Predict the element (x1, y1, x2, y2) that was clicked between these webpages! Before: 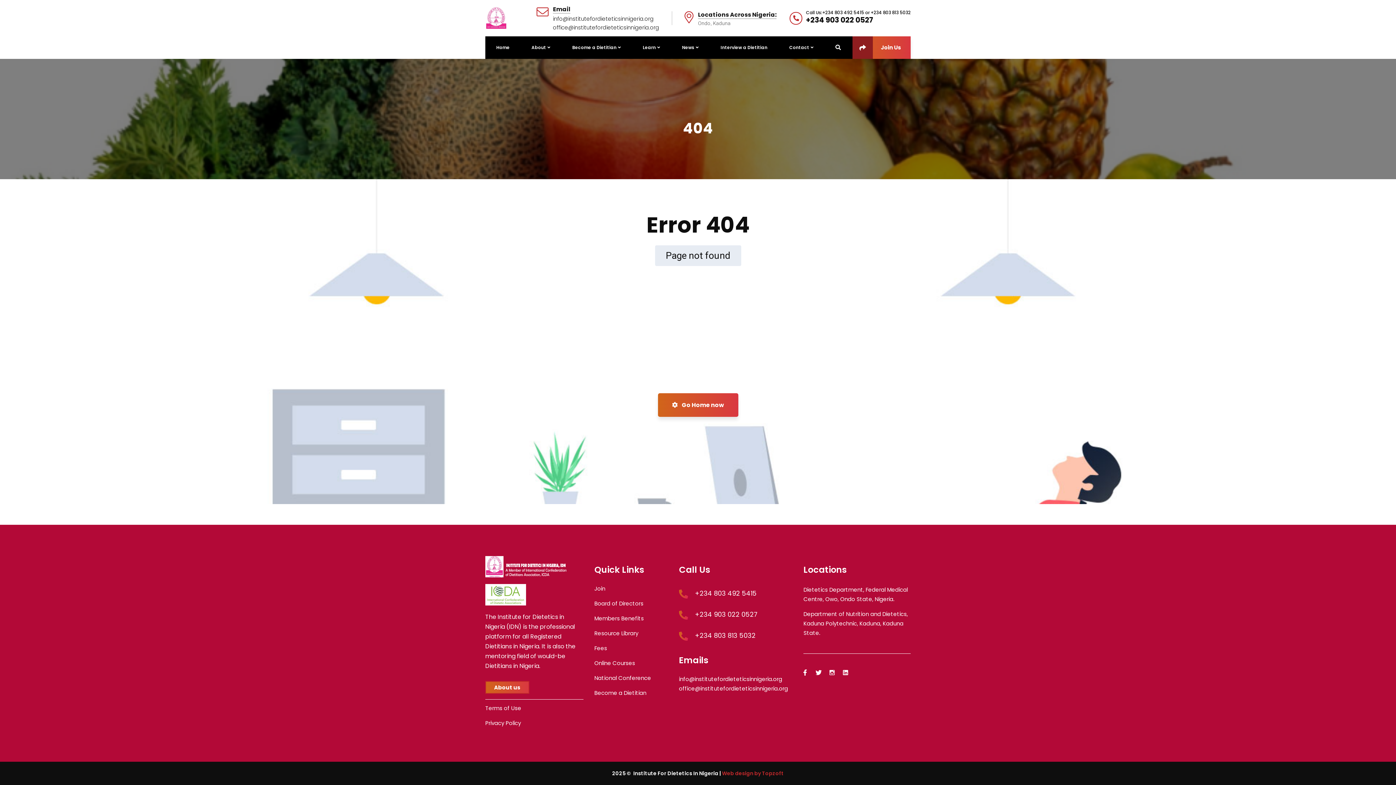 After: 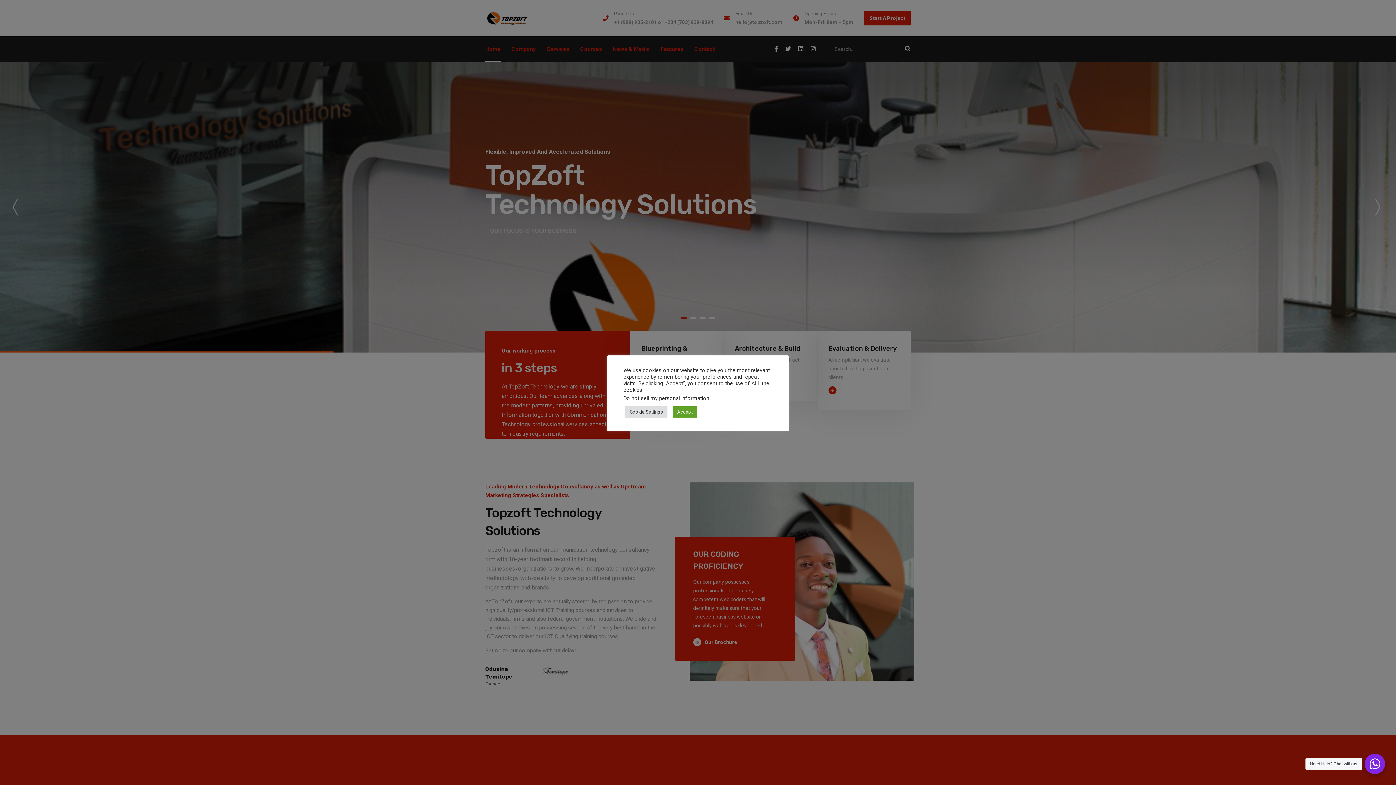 Action: label: Web design by Topzoft bbox: (722, 770, 784, 777)